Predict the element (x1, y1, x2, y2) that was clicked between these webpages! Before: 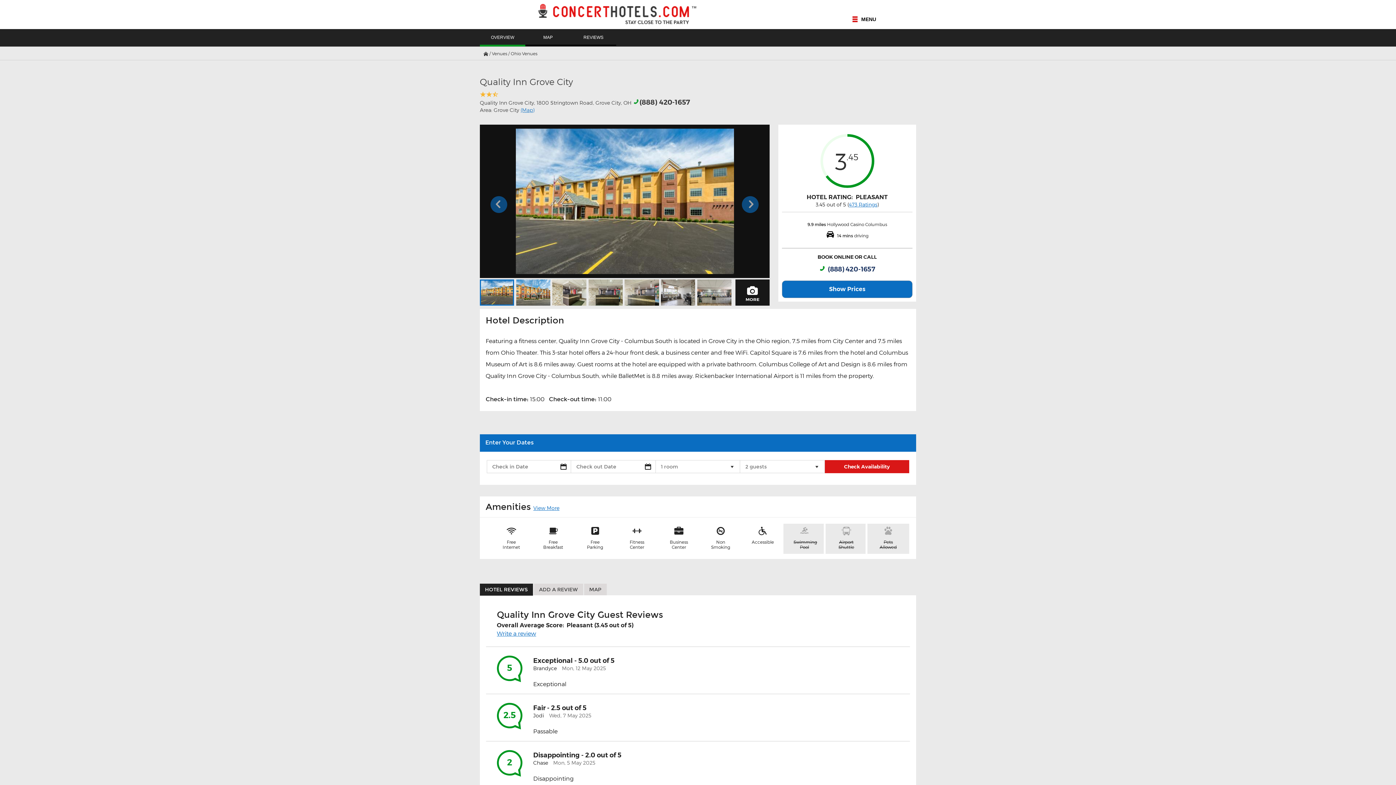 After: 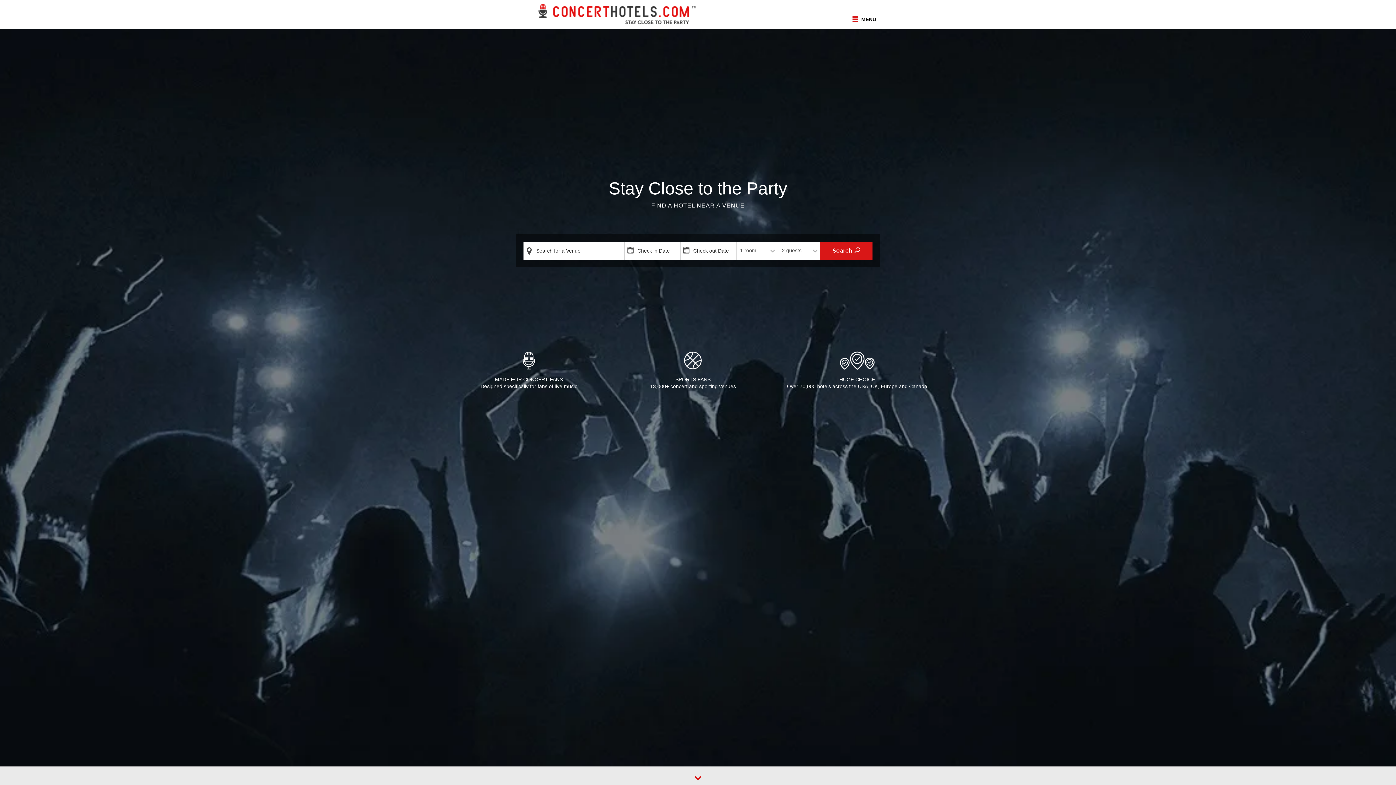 Action: label: | bbox: (480, 50, 488, 56)